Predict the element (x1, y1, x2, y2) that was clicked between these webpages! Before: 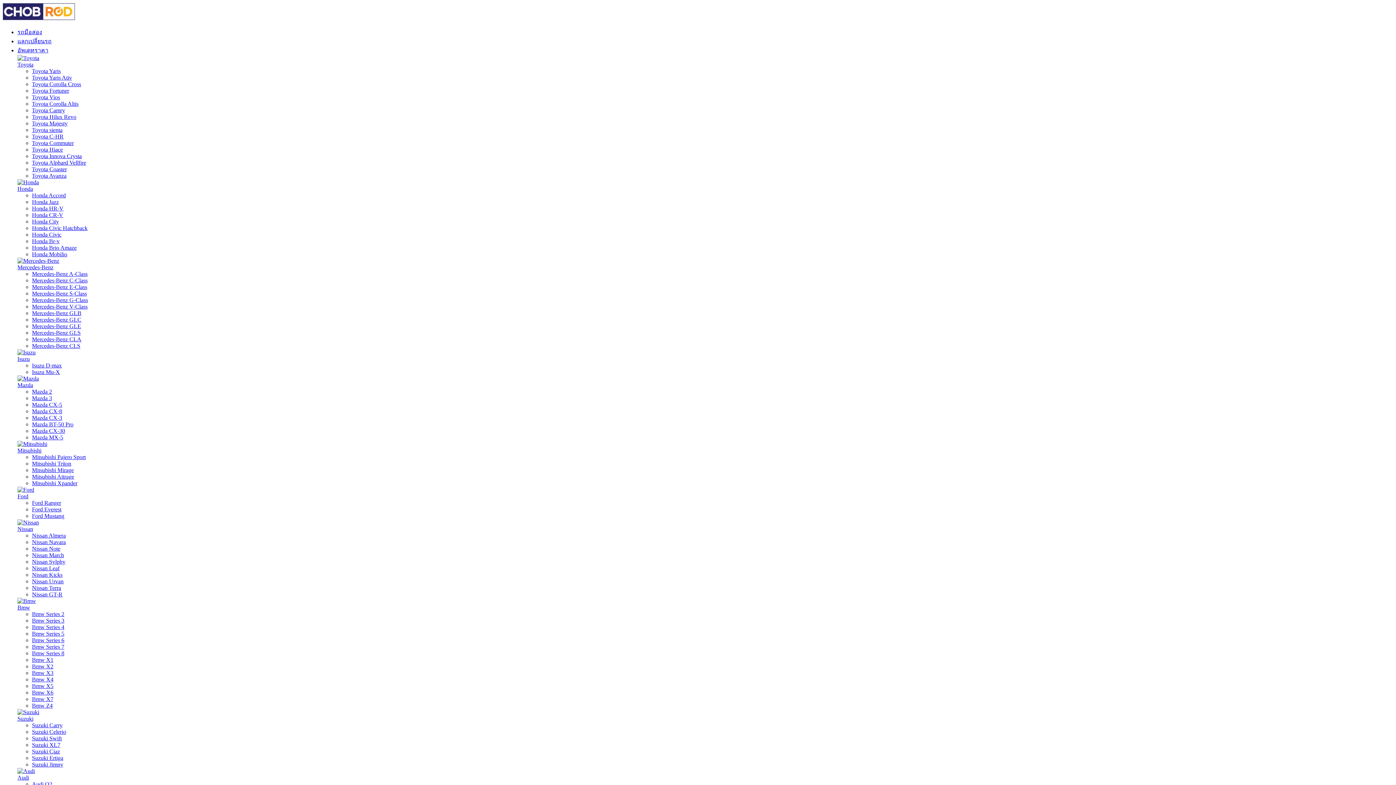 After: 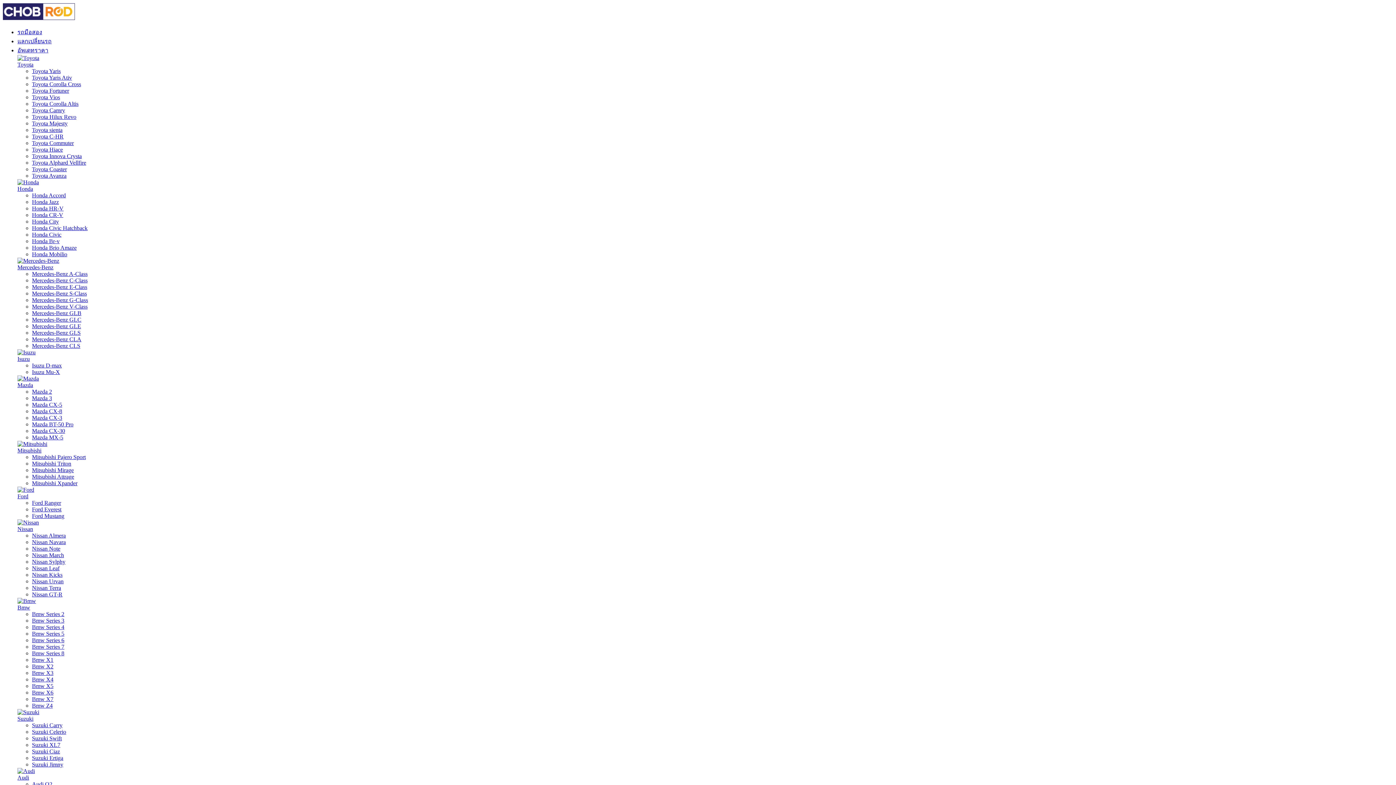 Action: label: Mazda 2 bbox: (32, 388, 52, 394)